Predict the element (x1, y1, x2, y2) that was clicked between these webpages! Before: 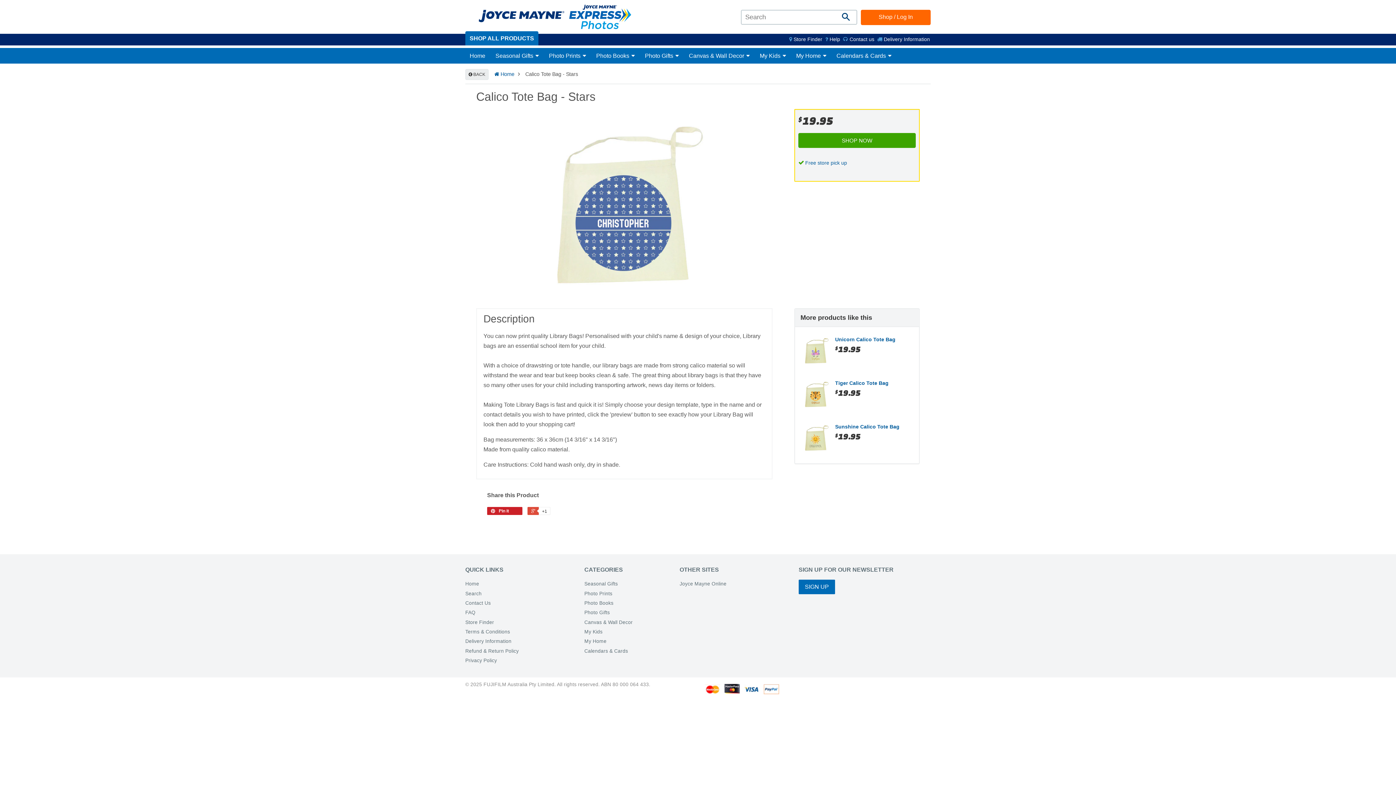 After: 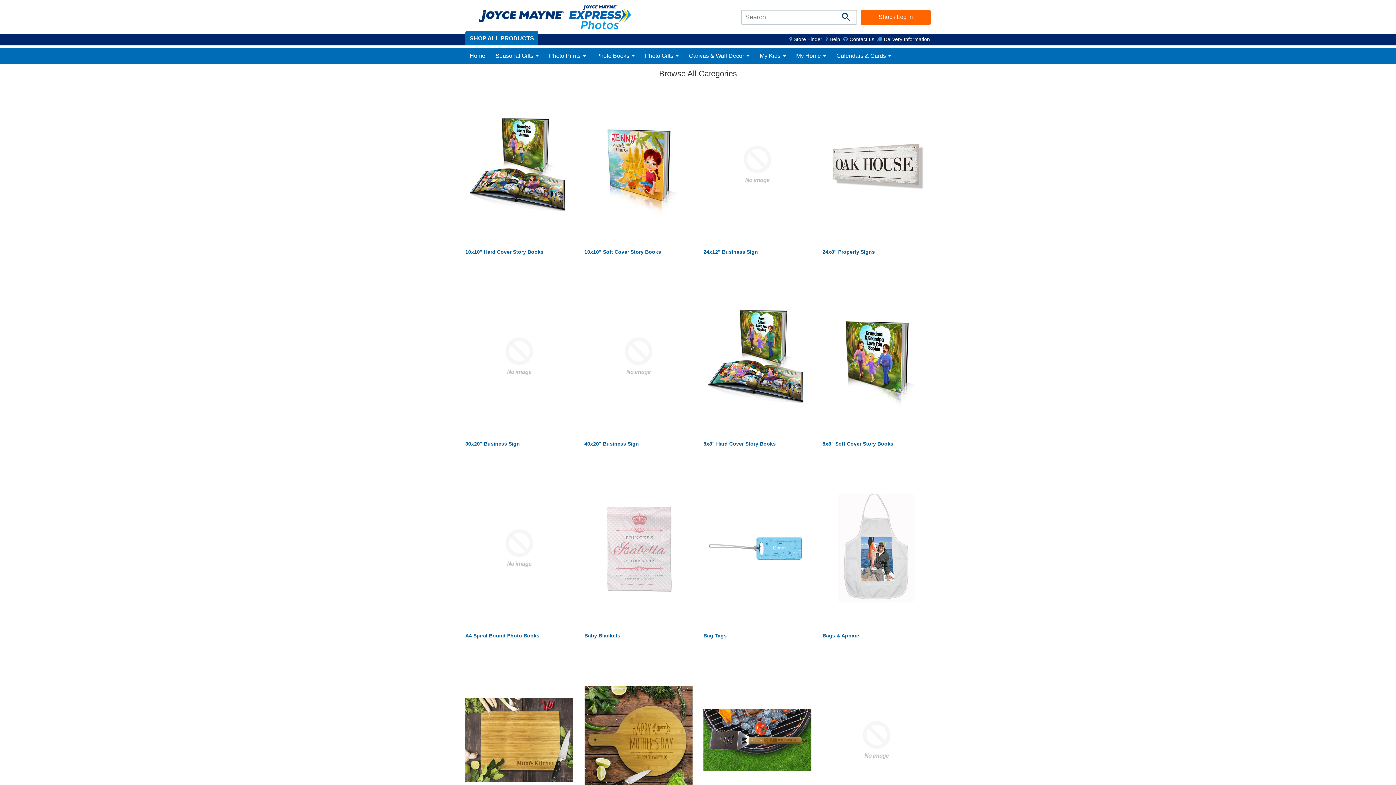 Action: label: SHOP ALL PRODUCTS bbox: (465, 31, 538, 45)